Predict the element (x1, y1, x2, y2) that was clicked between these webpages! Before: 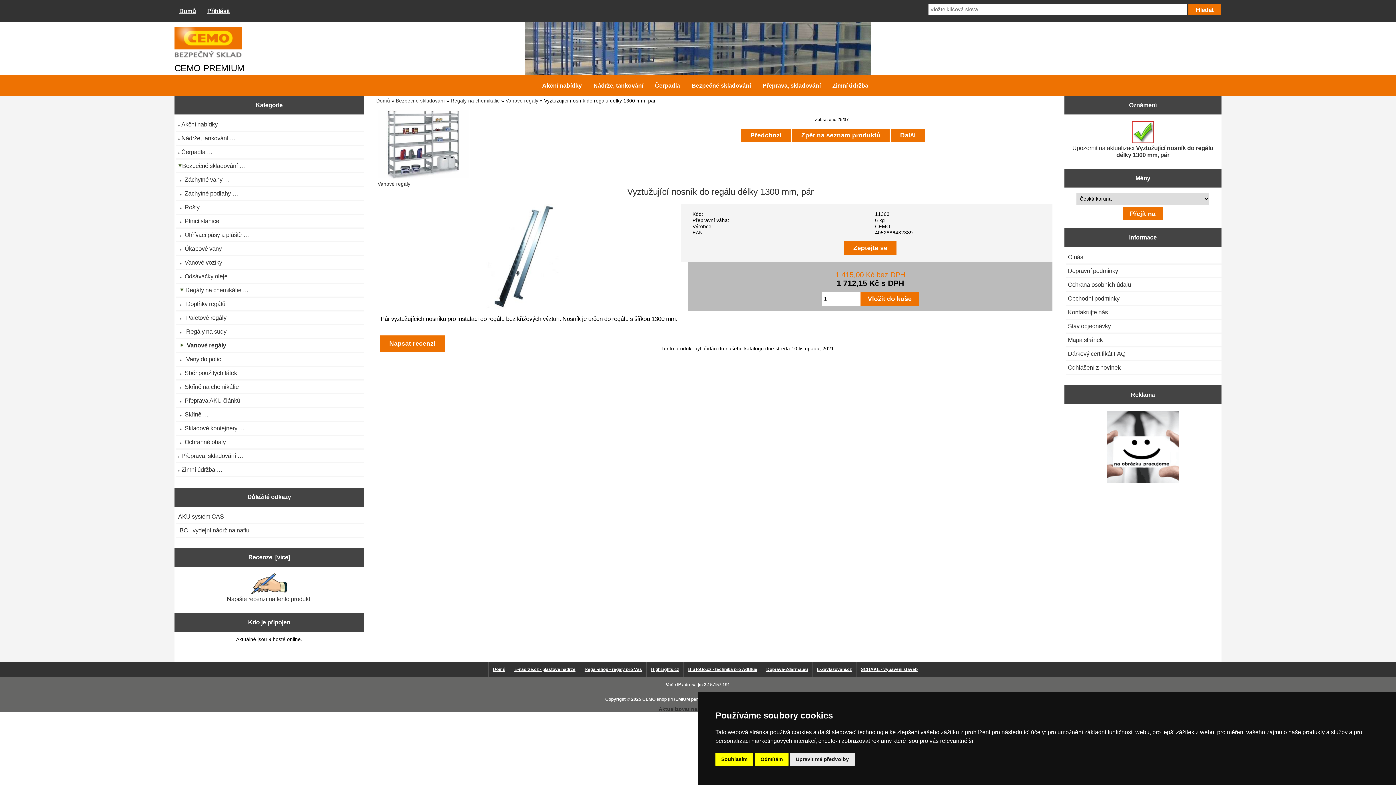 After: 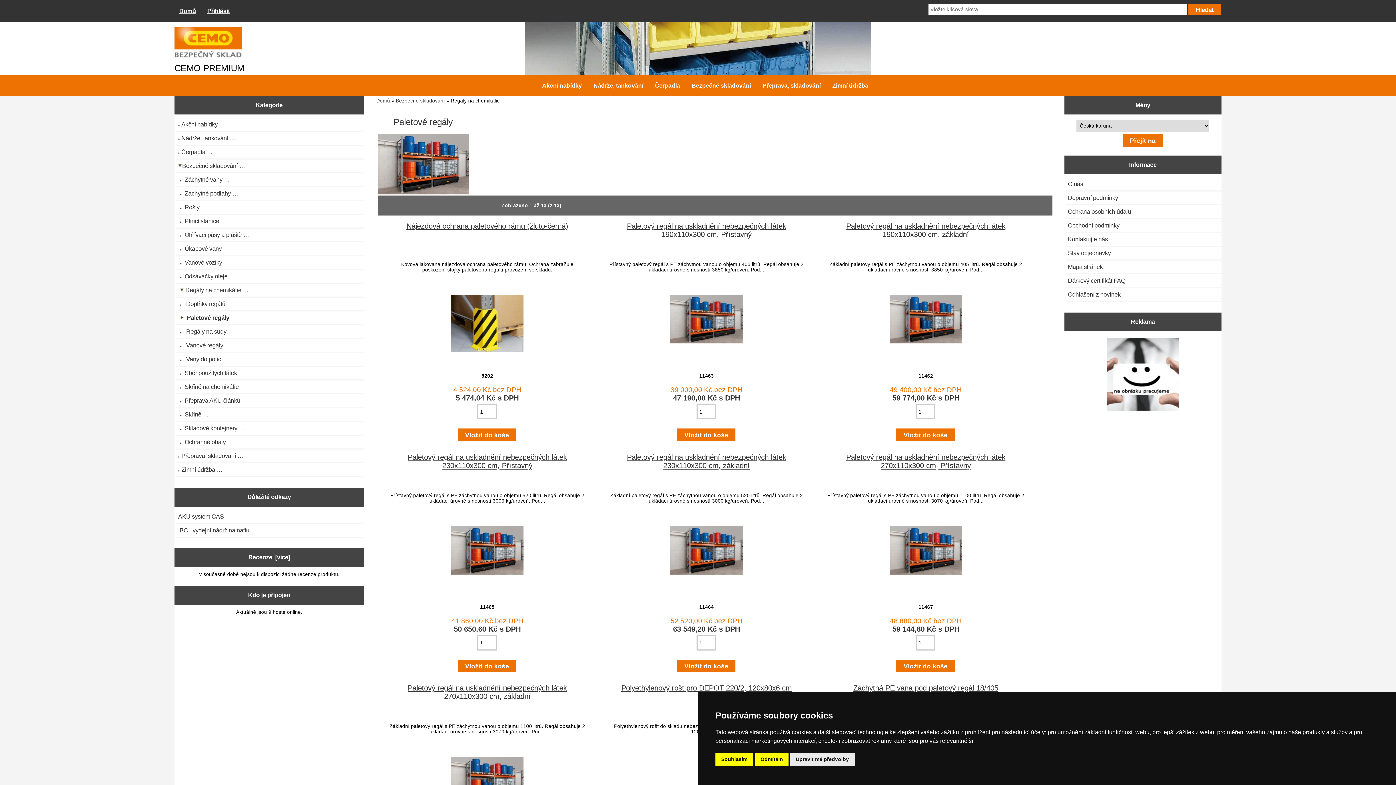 Action: label:   Paletové regály bbox: (176, 312, 363, 323)